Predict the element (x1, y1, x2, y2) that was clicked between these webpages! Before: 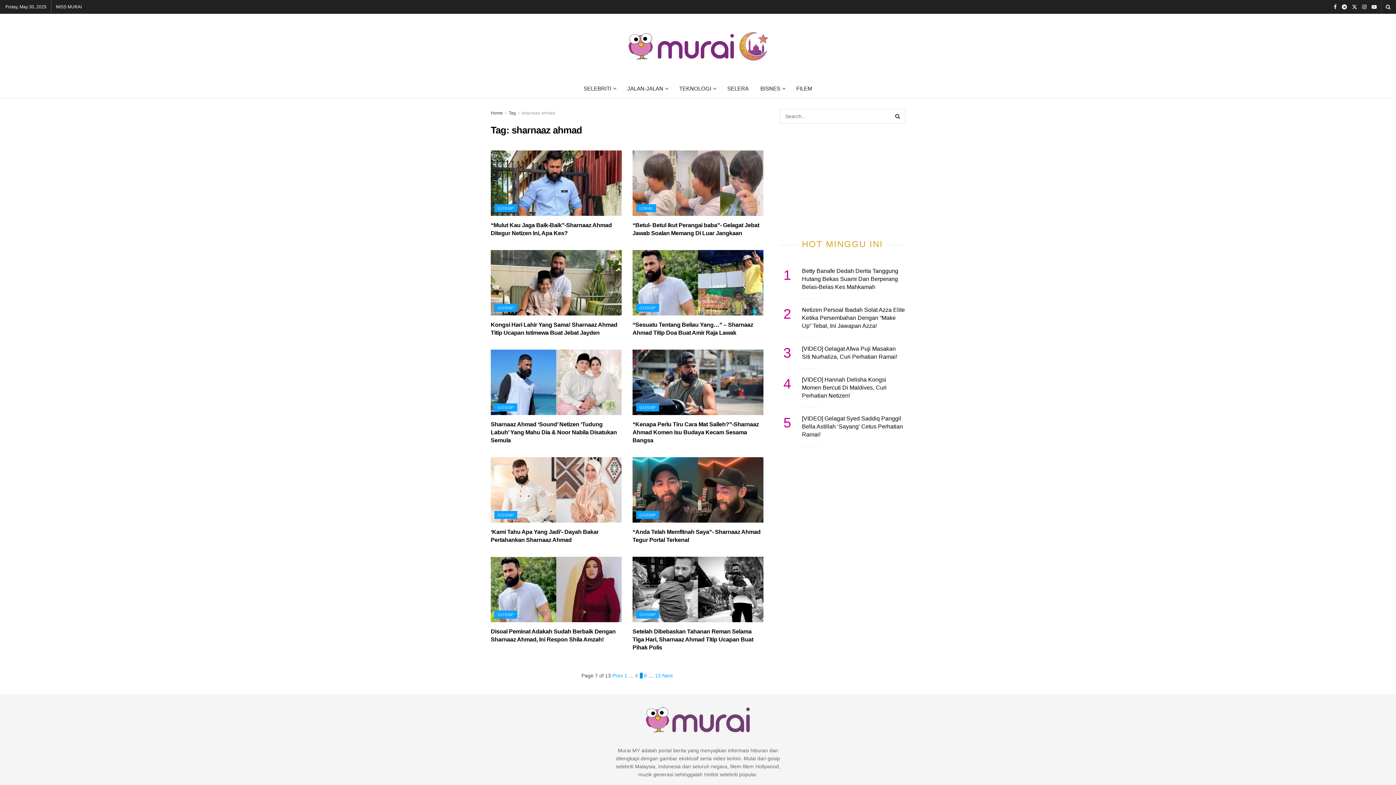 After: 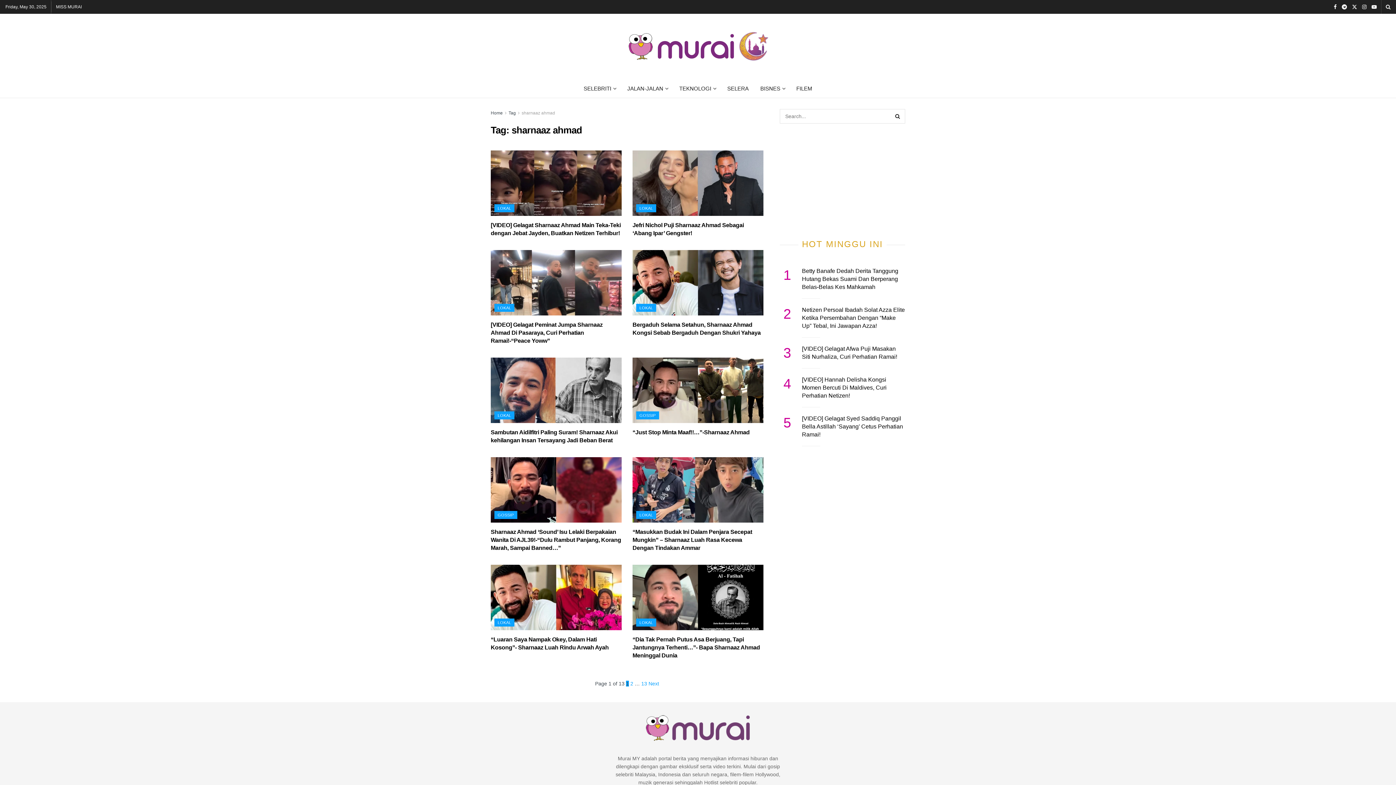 Action: bbox: (624, 673, 627, 678) label: 1